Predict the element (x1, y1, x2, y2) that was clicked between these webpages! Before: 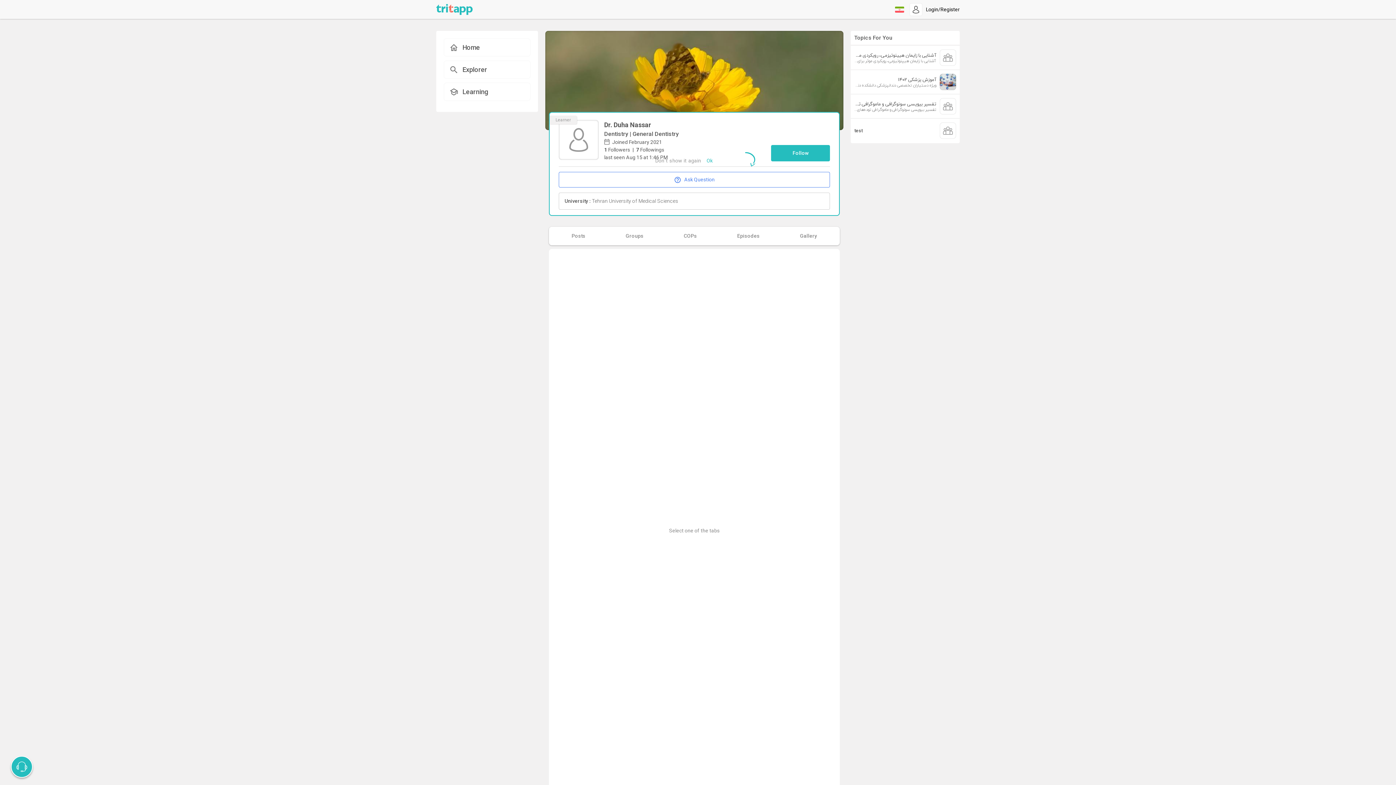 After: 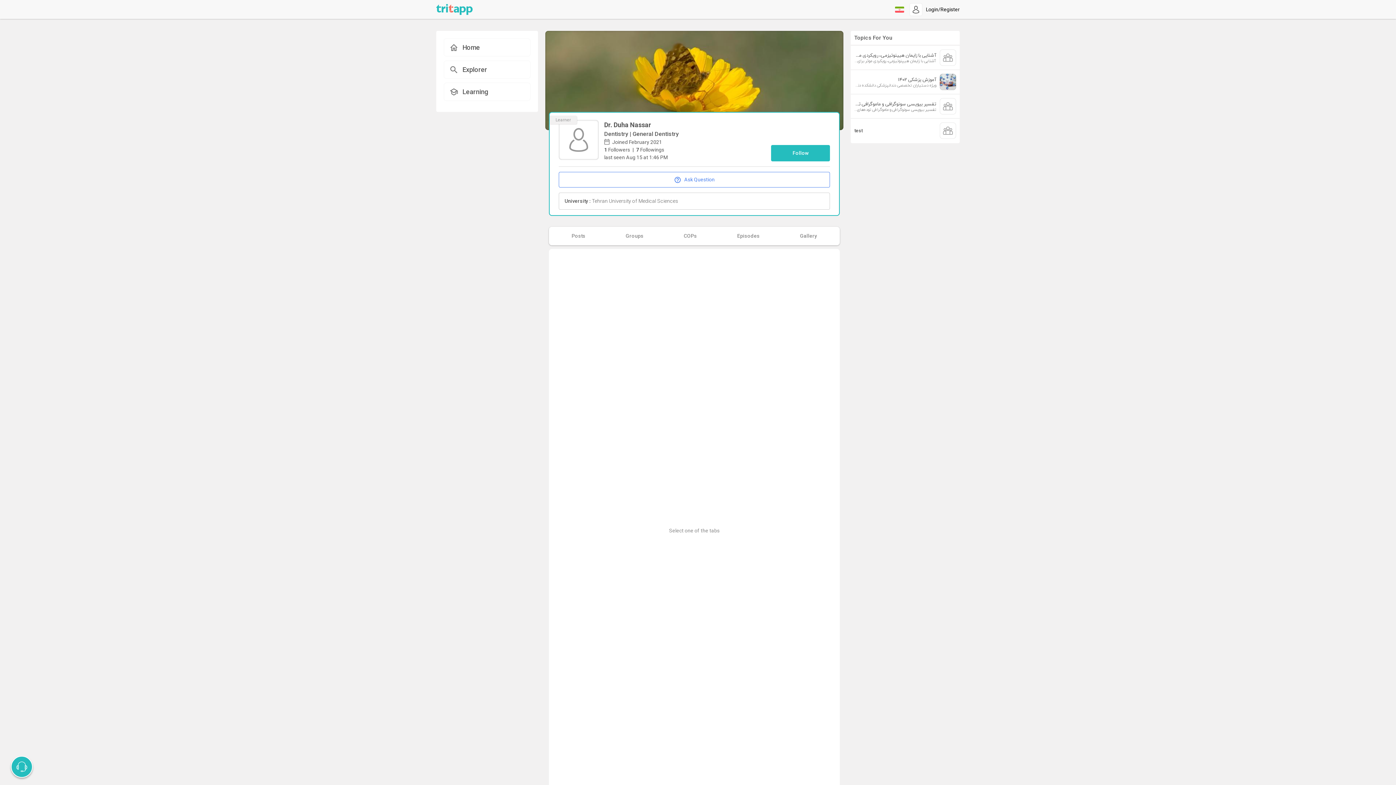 Action: bbox: (655, 155, 701, 166) label: Don`t show it again